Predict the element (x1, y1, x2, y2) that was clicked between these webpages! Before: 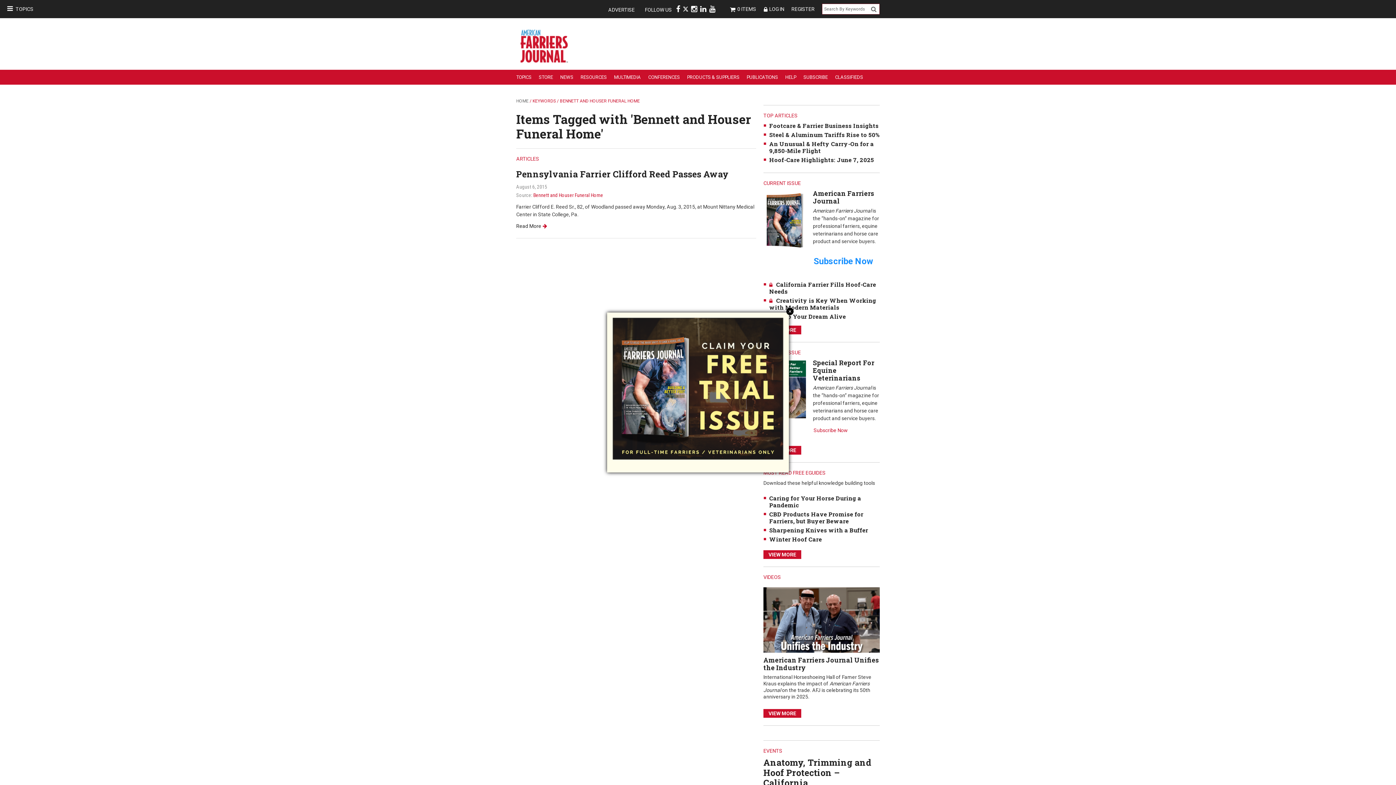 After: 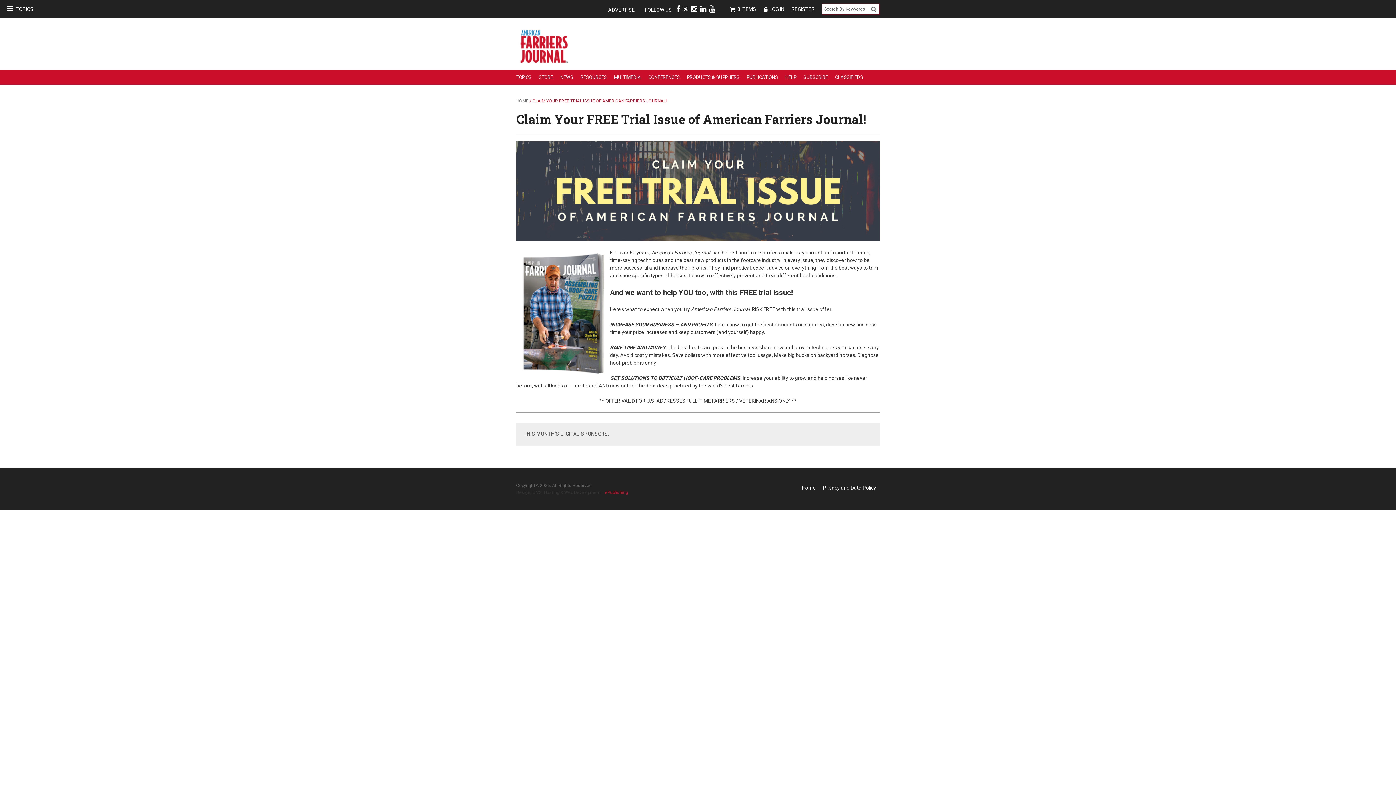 Action: bbox: (607, 385, 788, 391)